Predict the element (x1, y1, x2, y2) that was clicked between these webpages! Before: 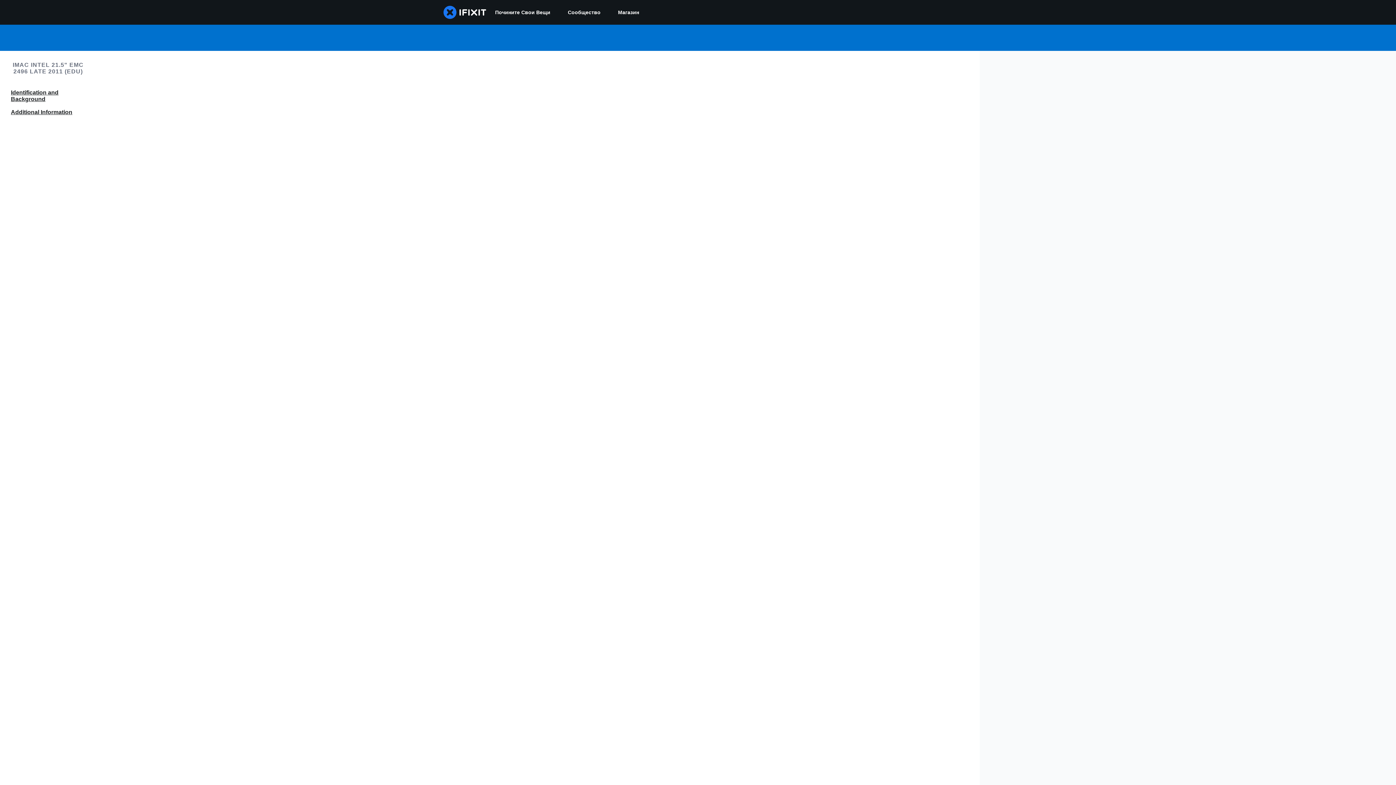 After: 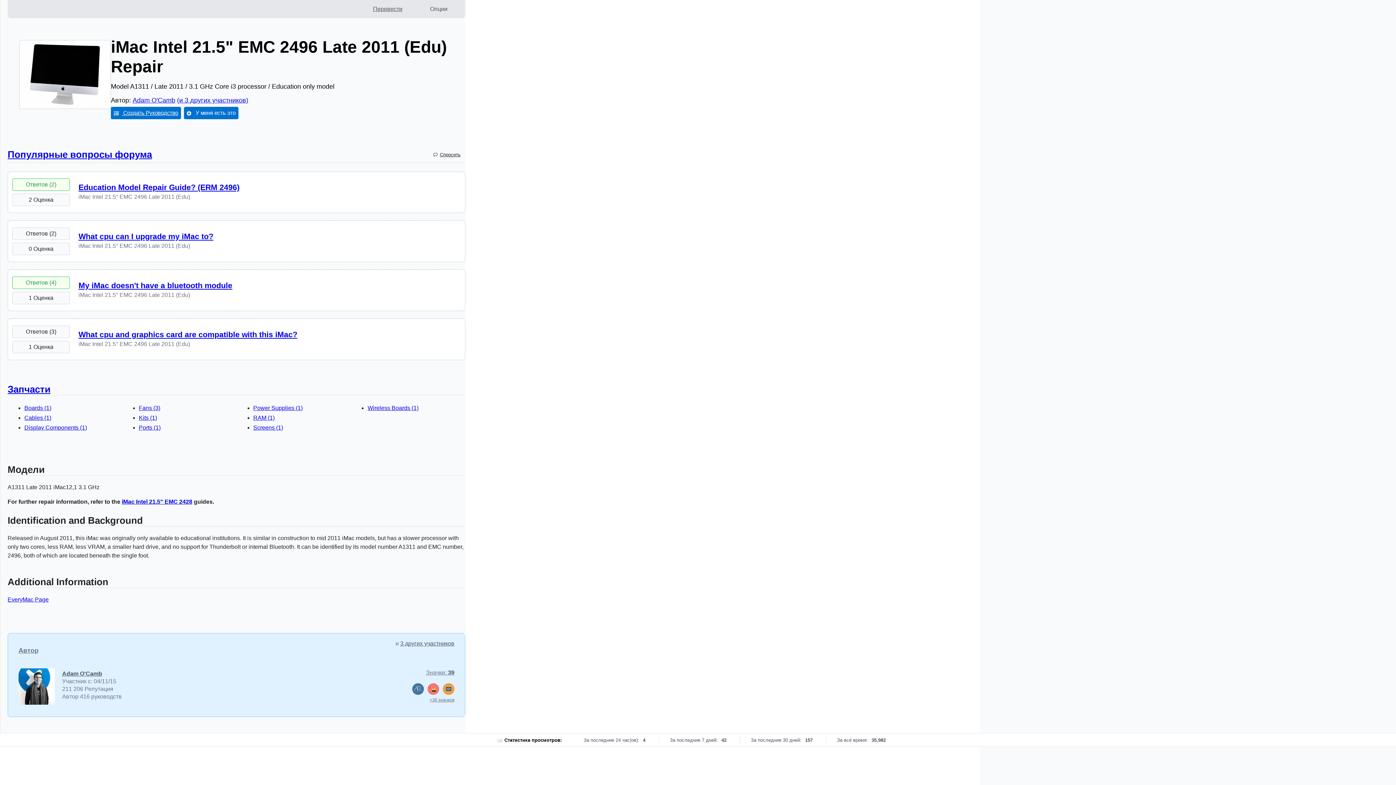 Action: bbox: (7, 58, 89, 78) label: IMAC INTEL 21.5" EMC 2496 LATE 2011 (EDU)